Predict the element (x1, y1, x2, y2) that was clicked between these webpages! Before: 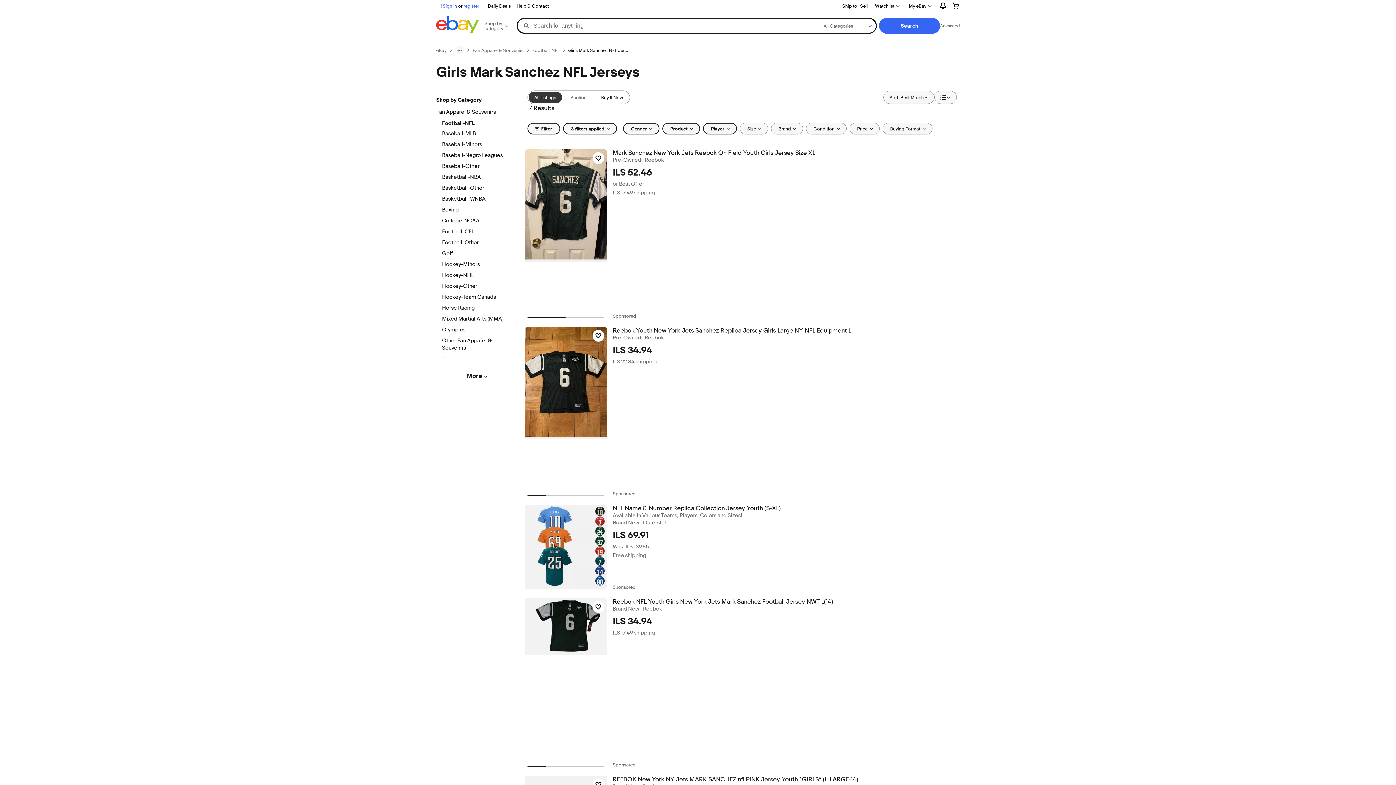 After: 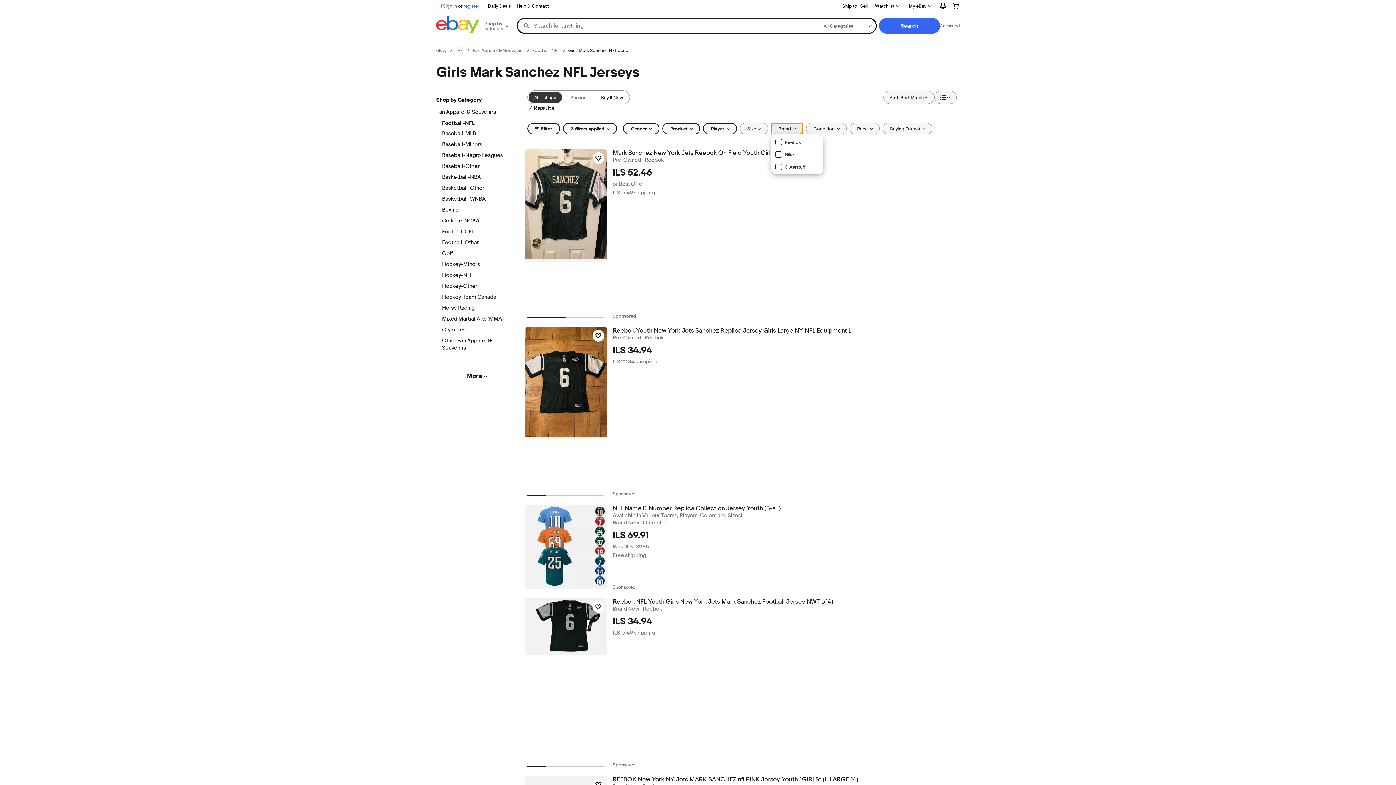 Action: label: Brand bbox: (771, 122, 803, 134)